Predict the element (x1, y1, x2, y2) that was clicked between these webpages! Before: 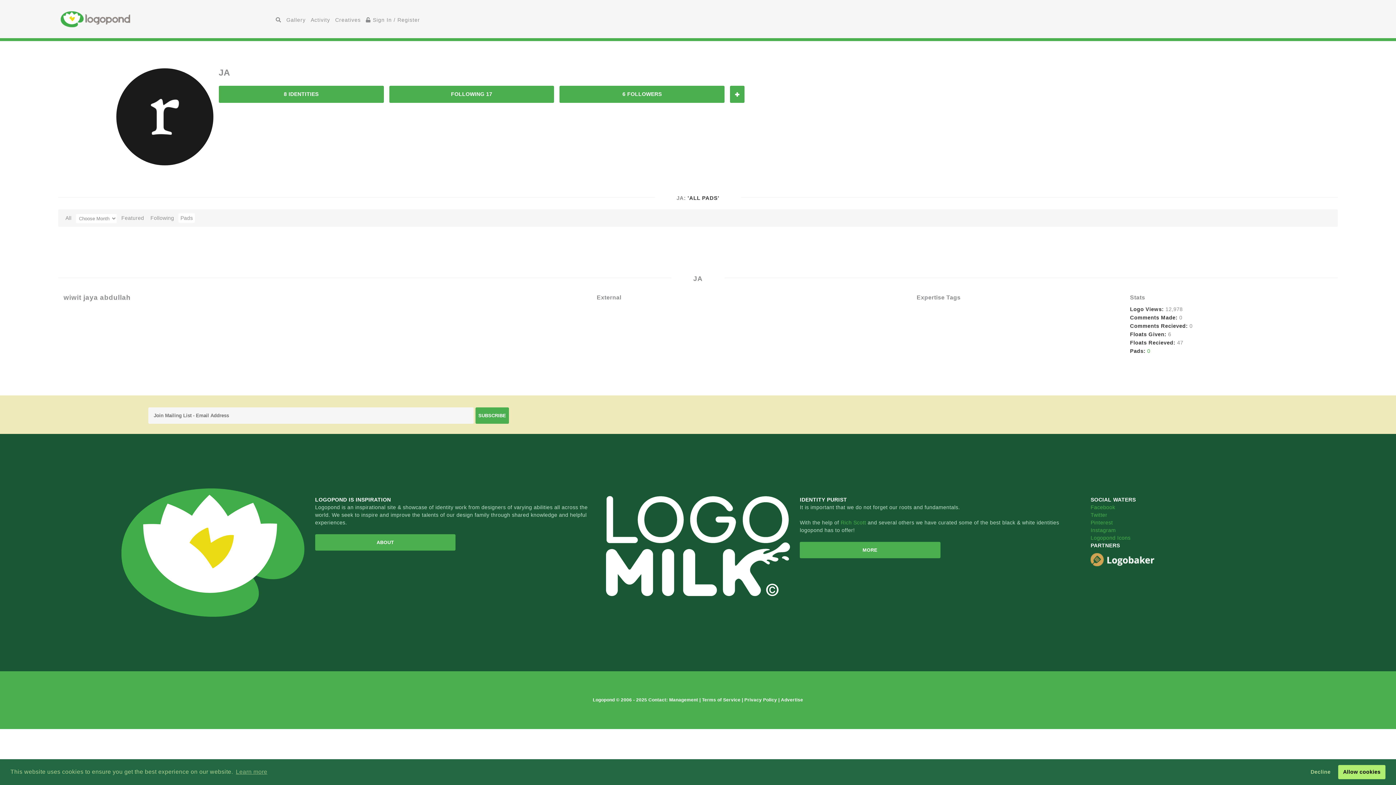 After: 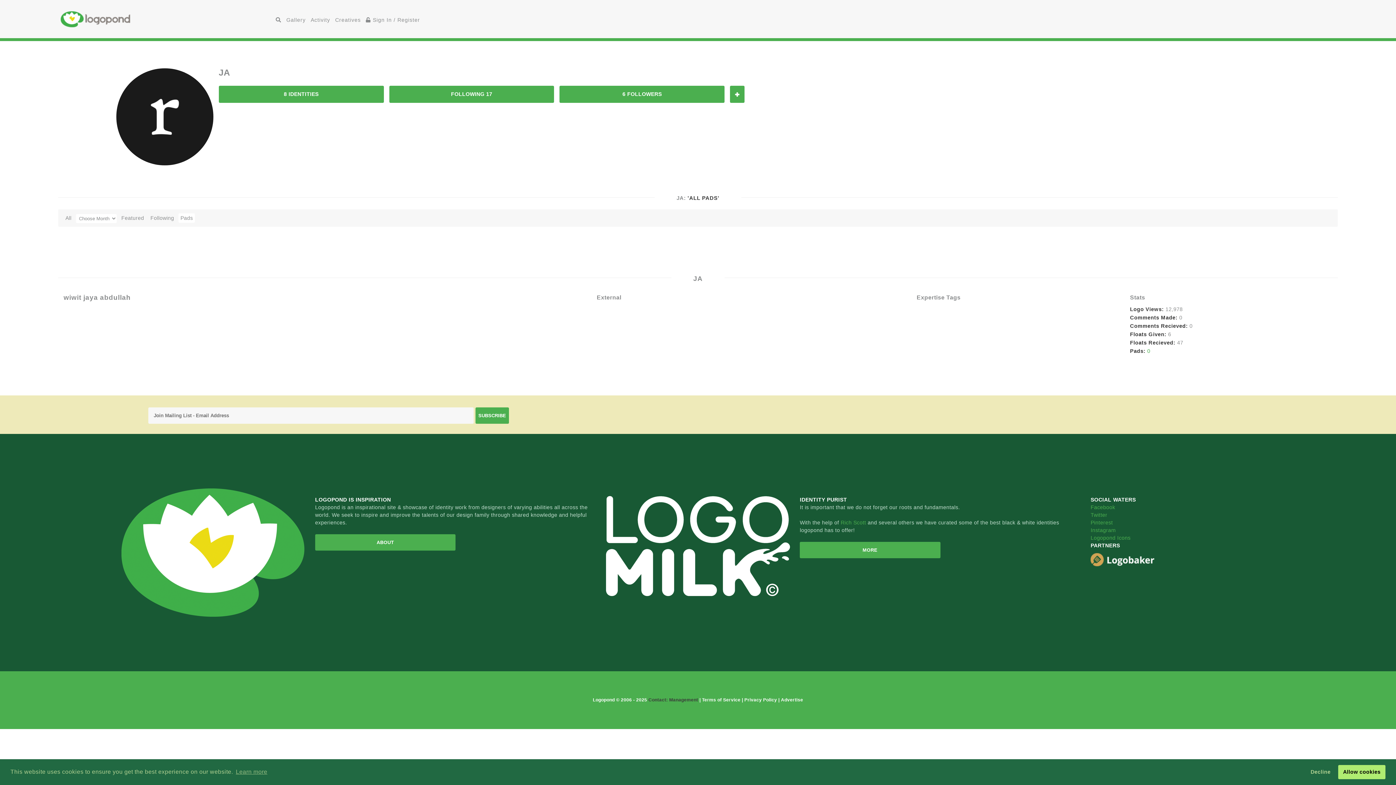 Action: bbox: (648, 697, 699, 703) label: Contact: Management 